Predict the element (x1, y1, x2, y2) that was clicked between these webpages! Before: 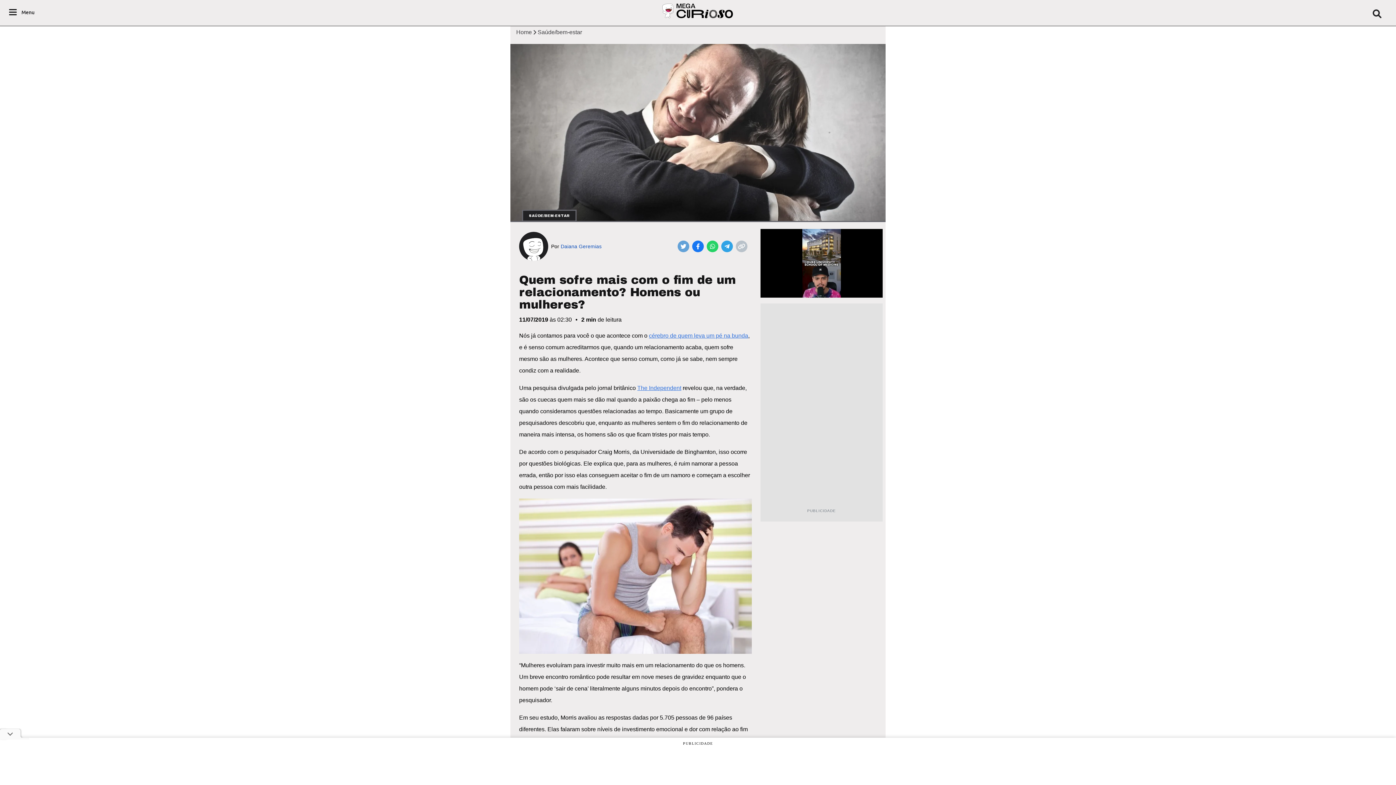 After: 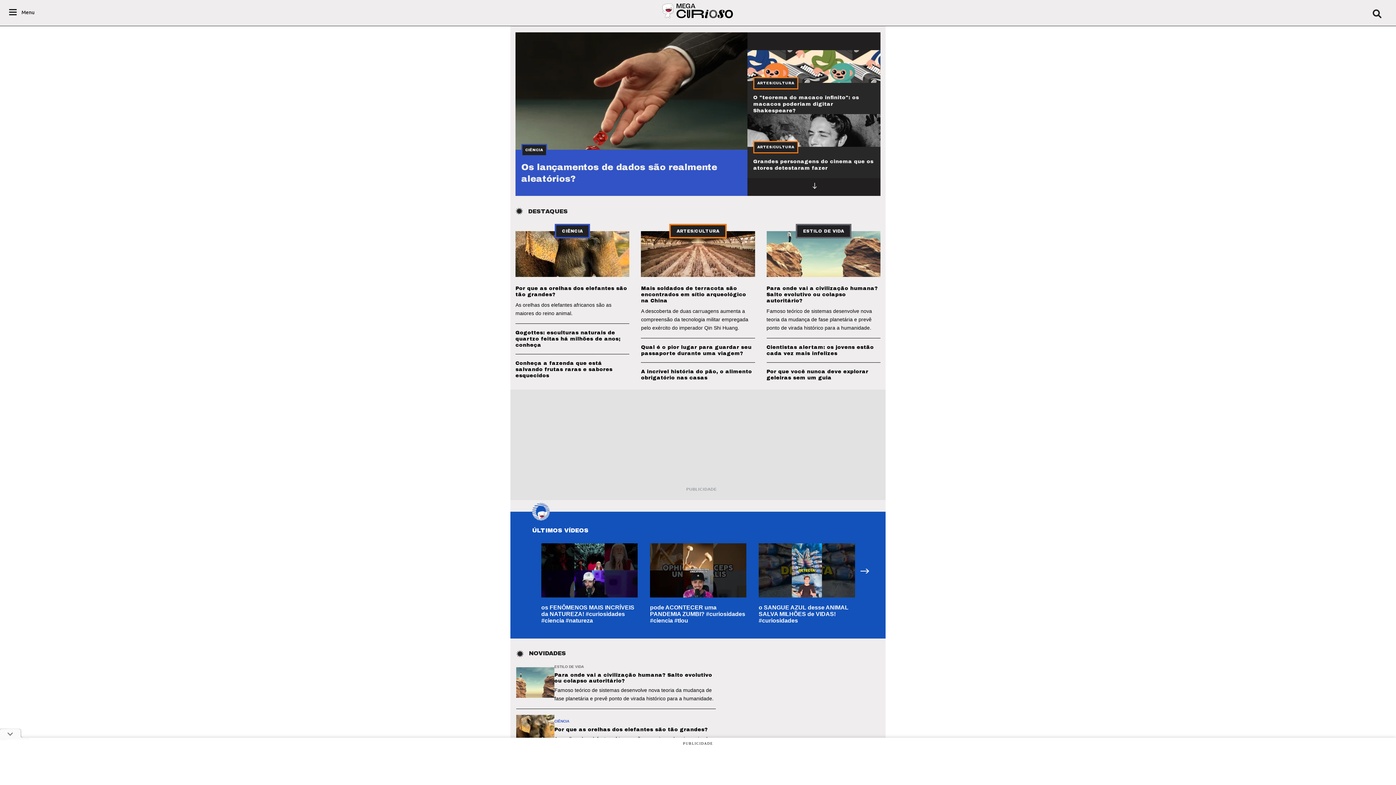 Action: bbox: (662, 3, 733, 19) label: Mega Curioso